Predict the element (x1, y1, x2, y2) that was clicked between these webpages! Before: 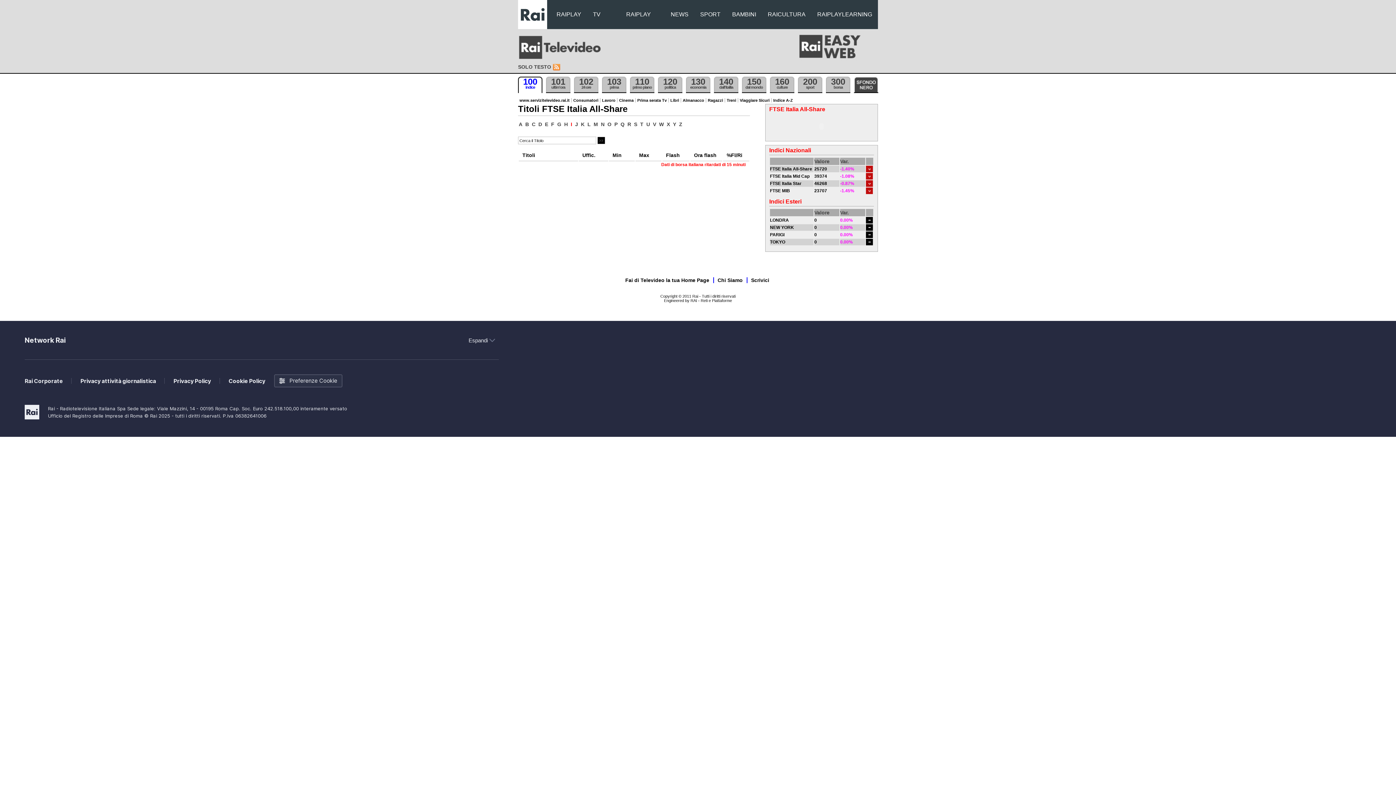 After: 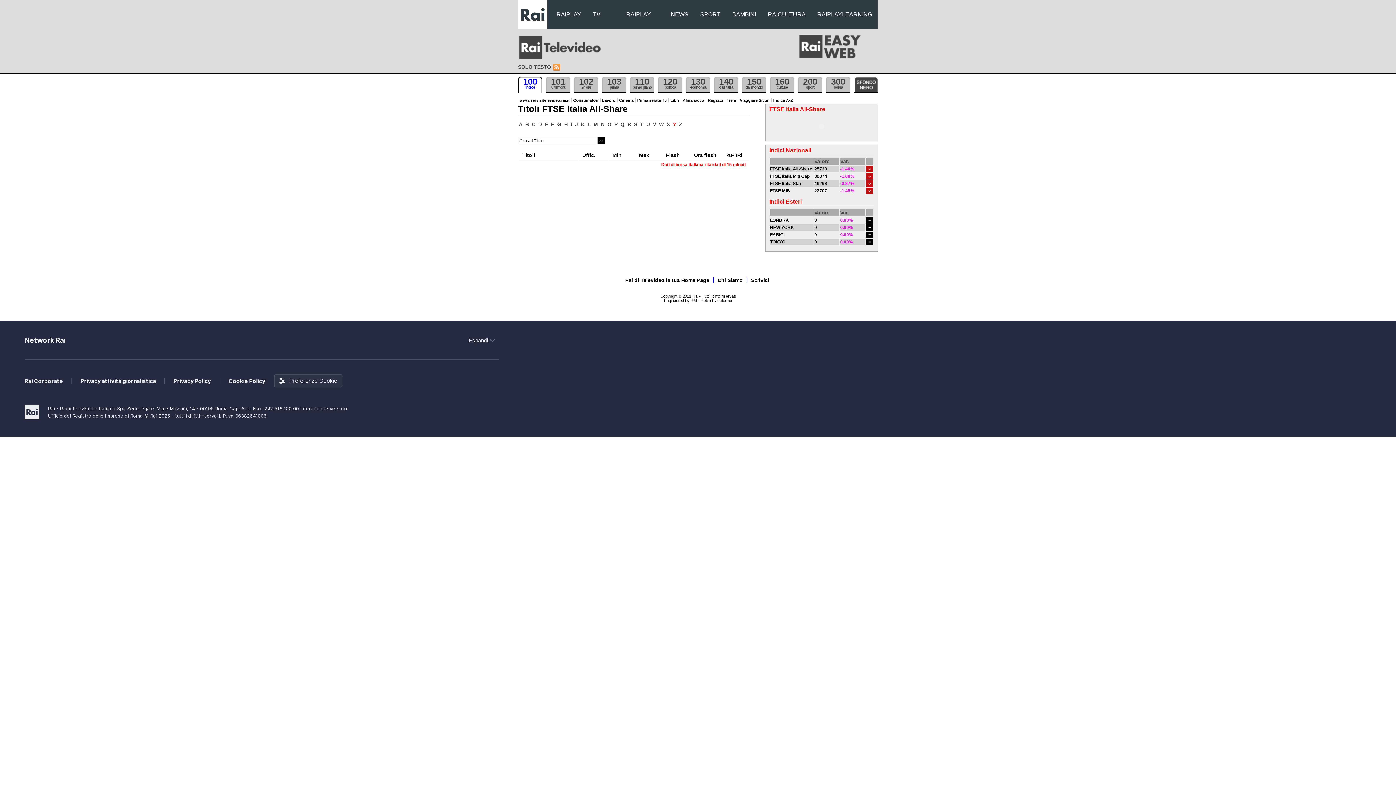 Action: bbox: (672, 121, 677, 127) label: Y